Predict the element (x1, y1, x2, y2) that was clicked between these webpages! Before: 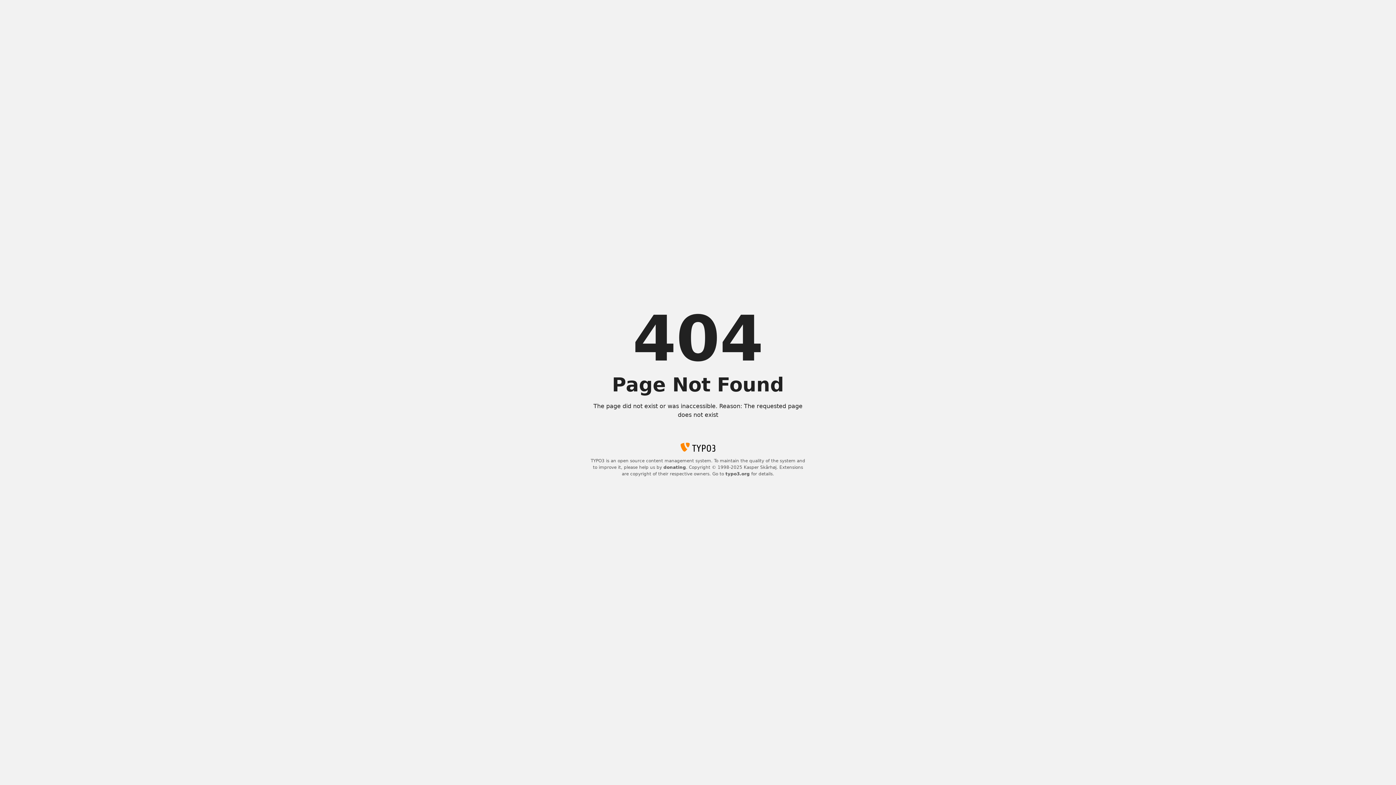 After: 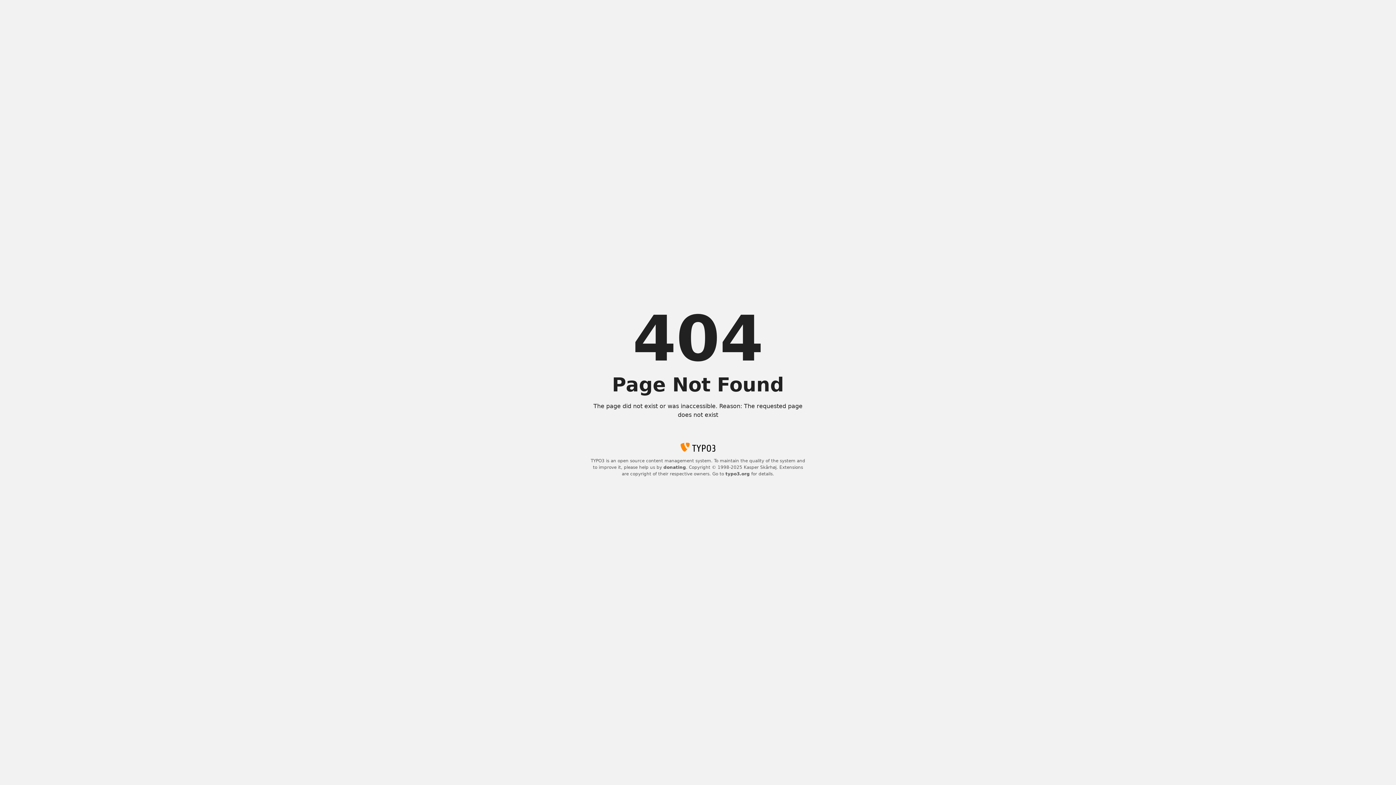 Action: label: donating bbox: (663, 465, 686, 470)